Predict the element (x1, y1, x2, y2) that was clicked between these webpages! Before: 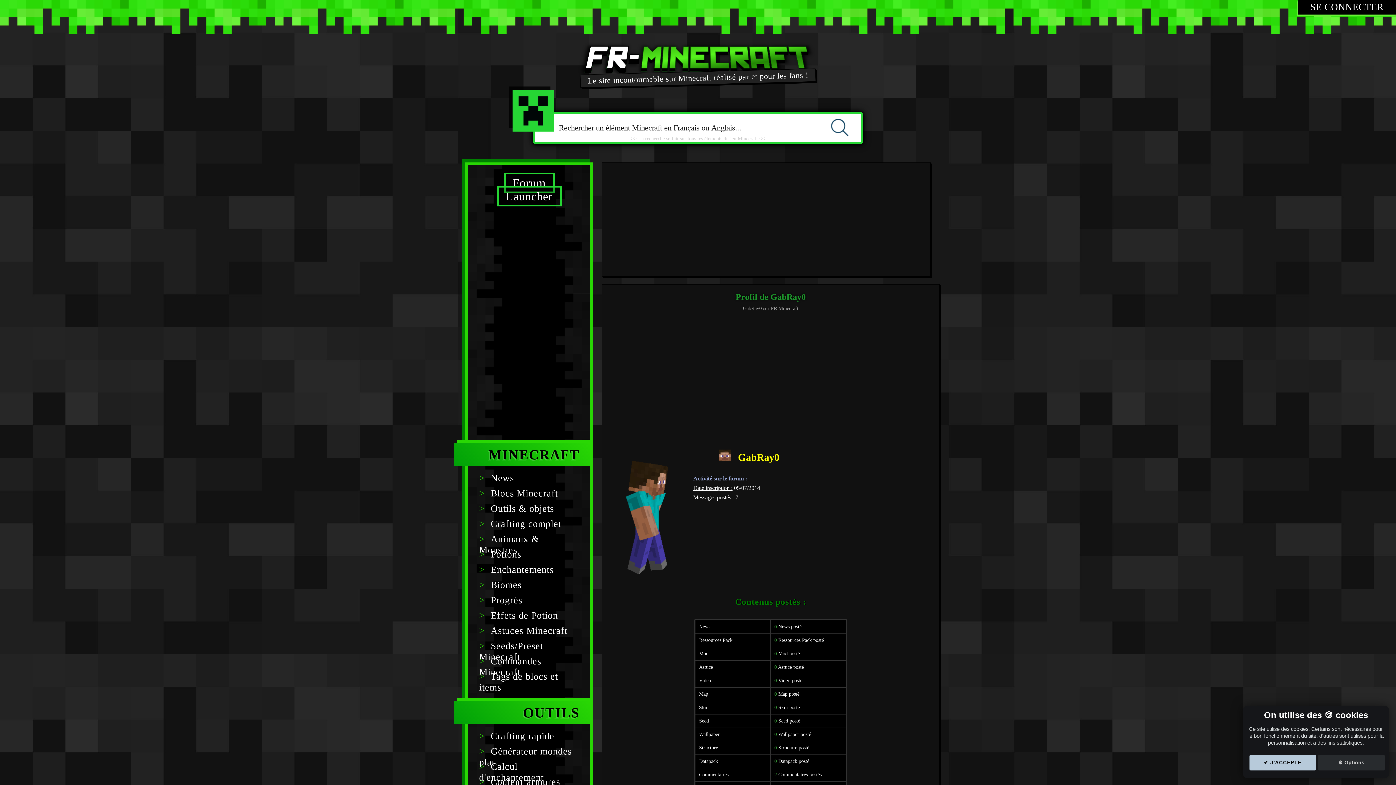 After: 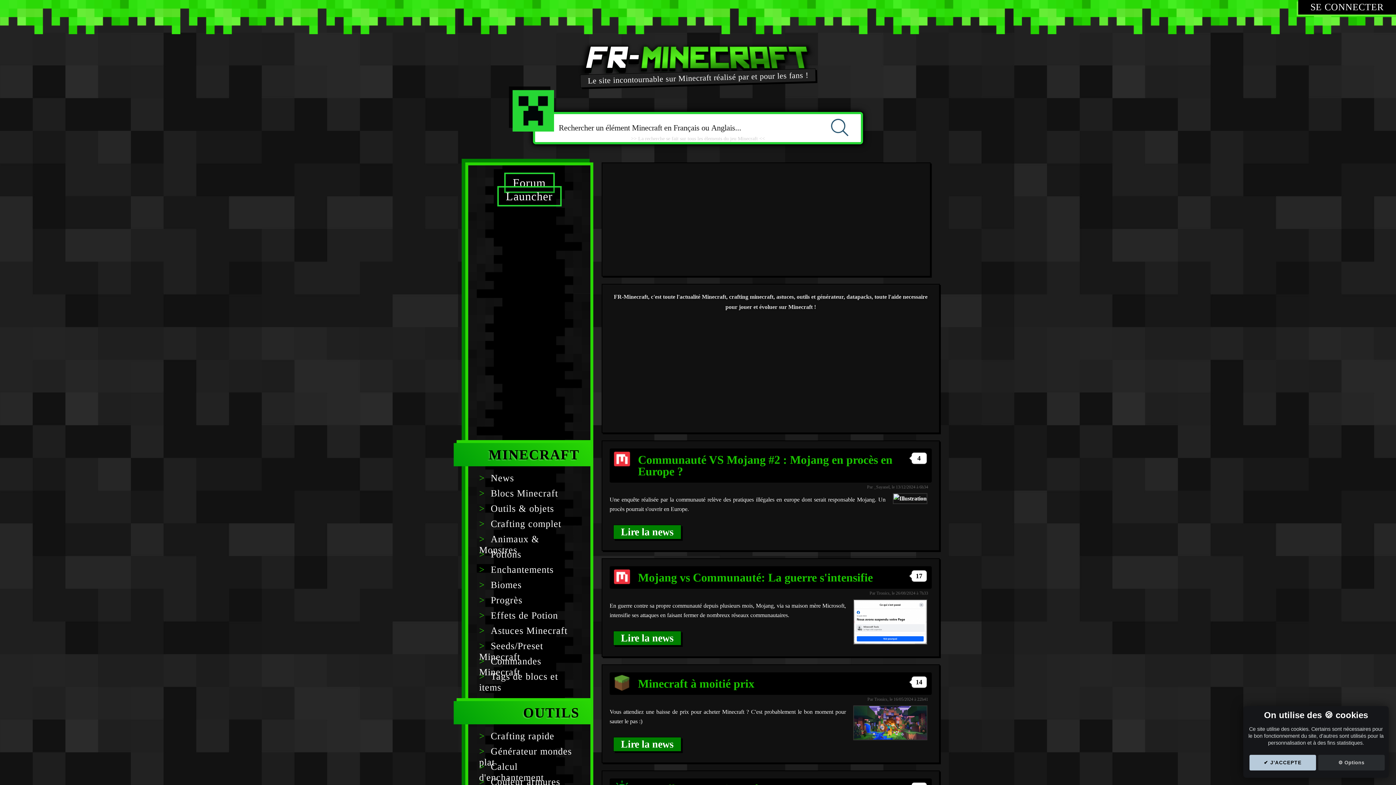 Action: bbox: (465, 40, 930, 78)